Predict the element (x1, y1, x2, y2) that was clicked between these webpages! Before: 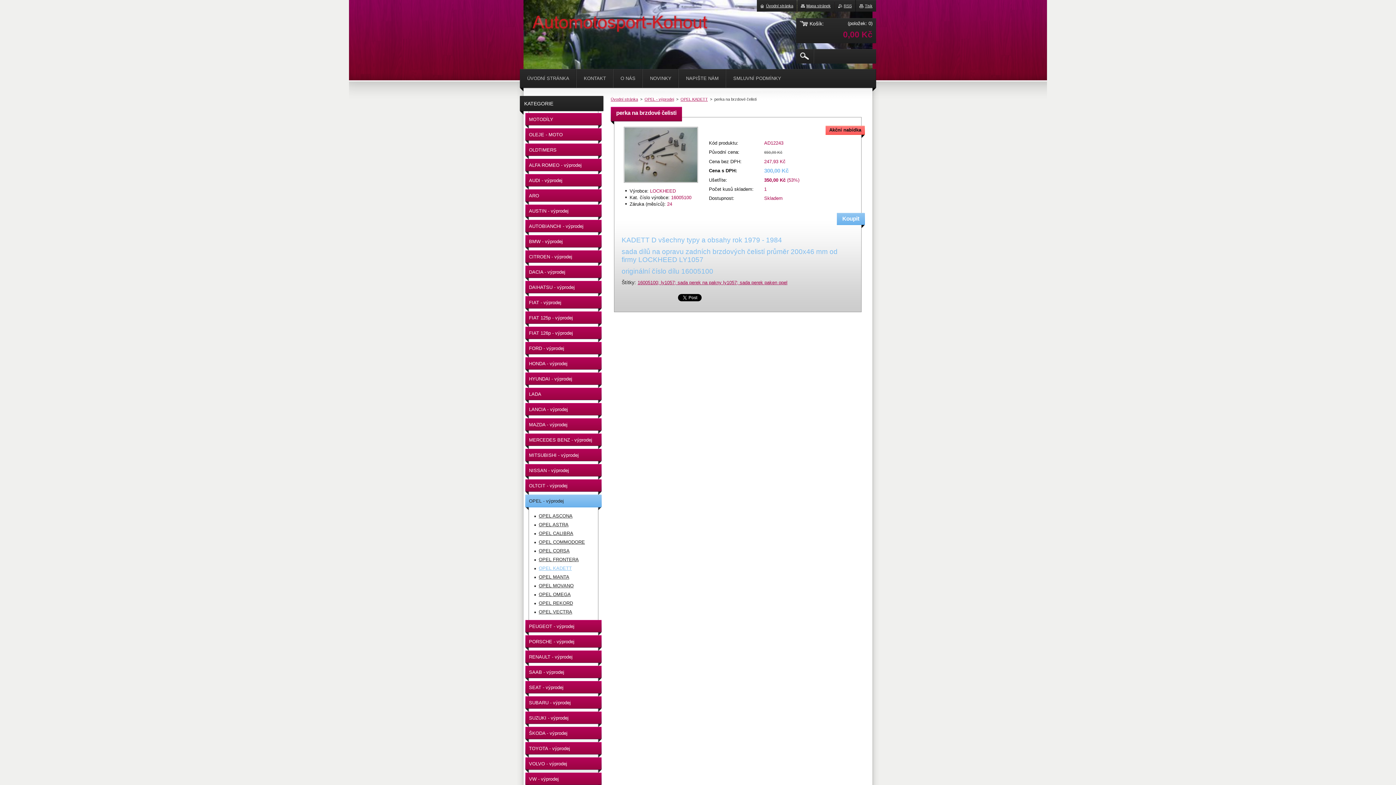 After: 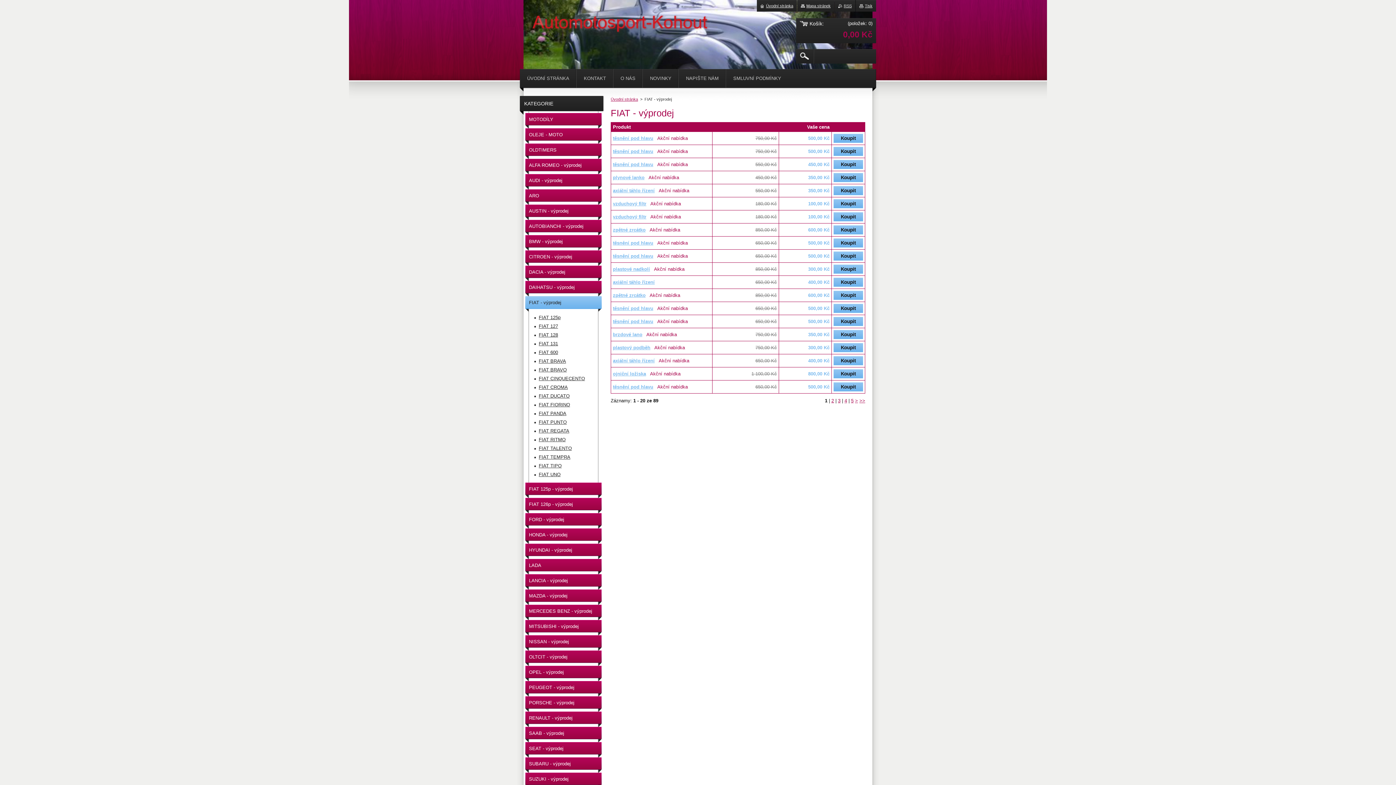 Action: bbox: (525, 296, 601, 311) label: FIAT - výprodej